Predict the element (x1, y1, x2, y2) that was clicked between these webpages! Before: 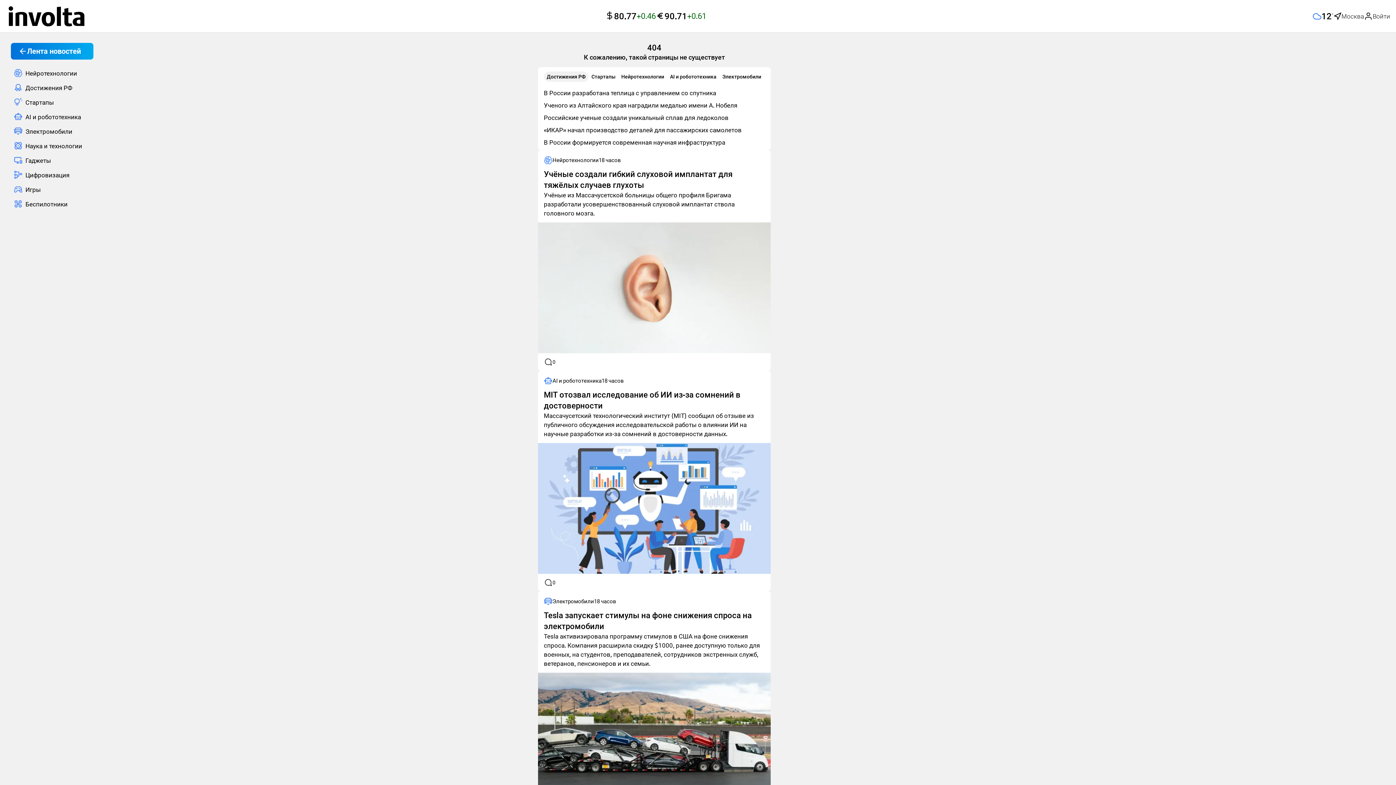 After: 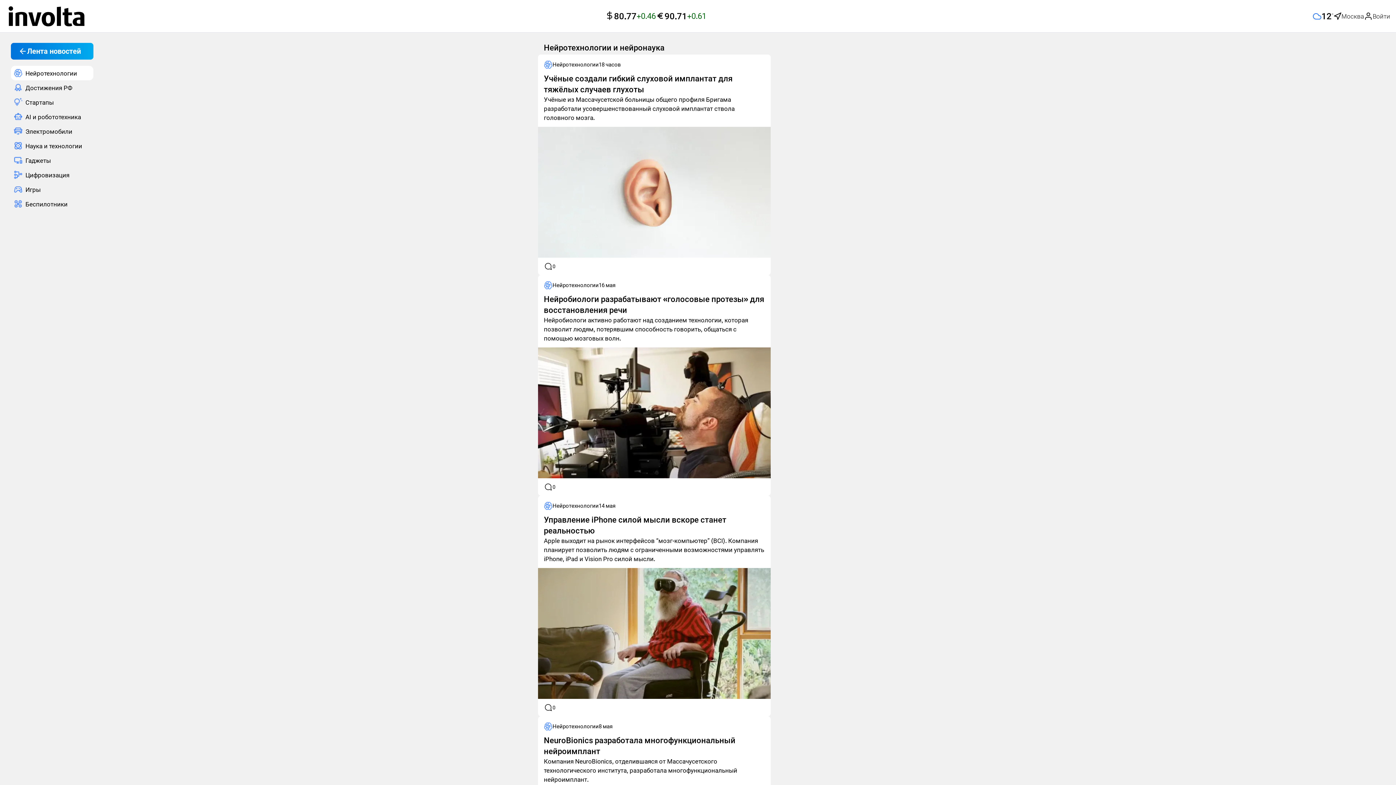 Action: label: Нейротехнологии bbox: (544, 156, 598, 164)